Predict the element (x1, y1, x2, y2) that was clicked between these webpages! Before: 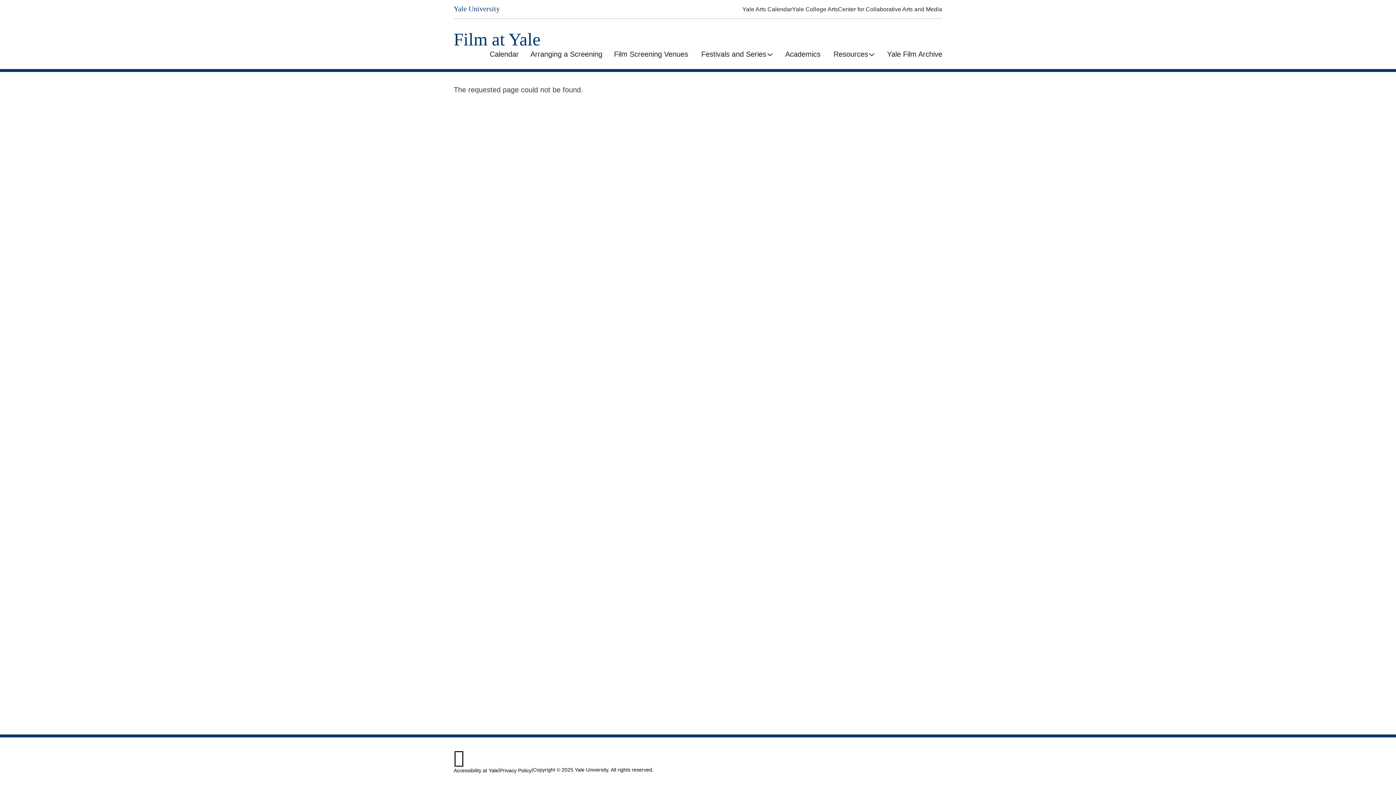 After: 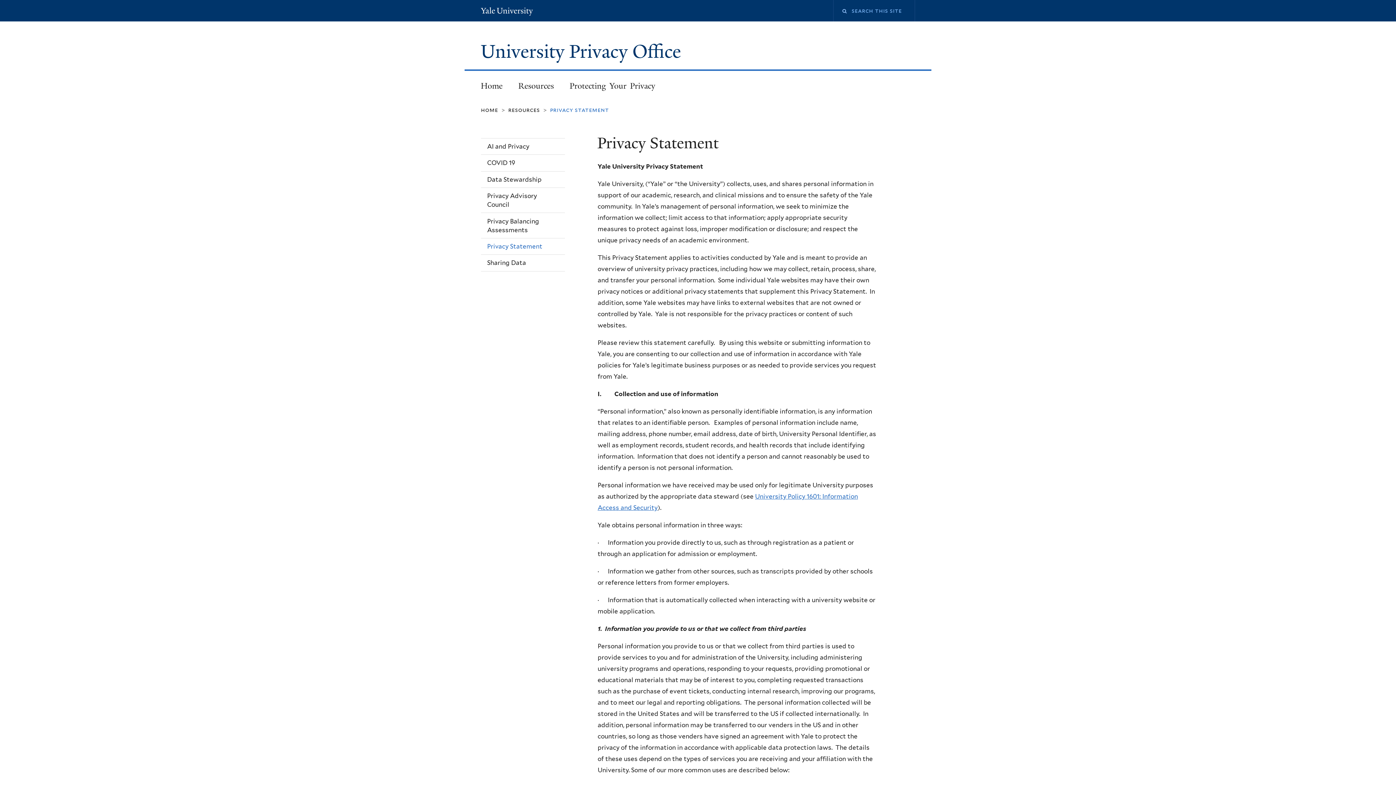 Action: bbox: (500, 768, 531, 773) label: Privacy Policy